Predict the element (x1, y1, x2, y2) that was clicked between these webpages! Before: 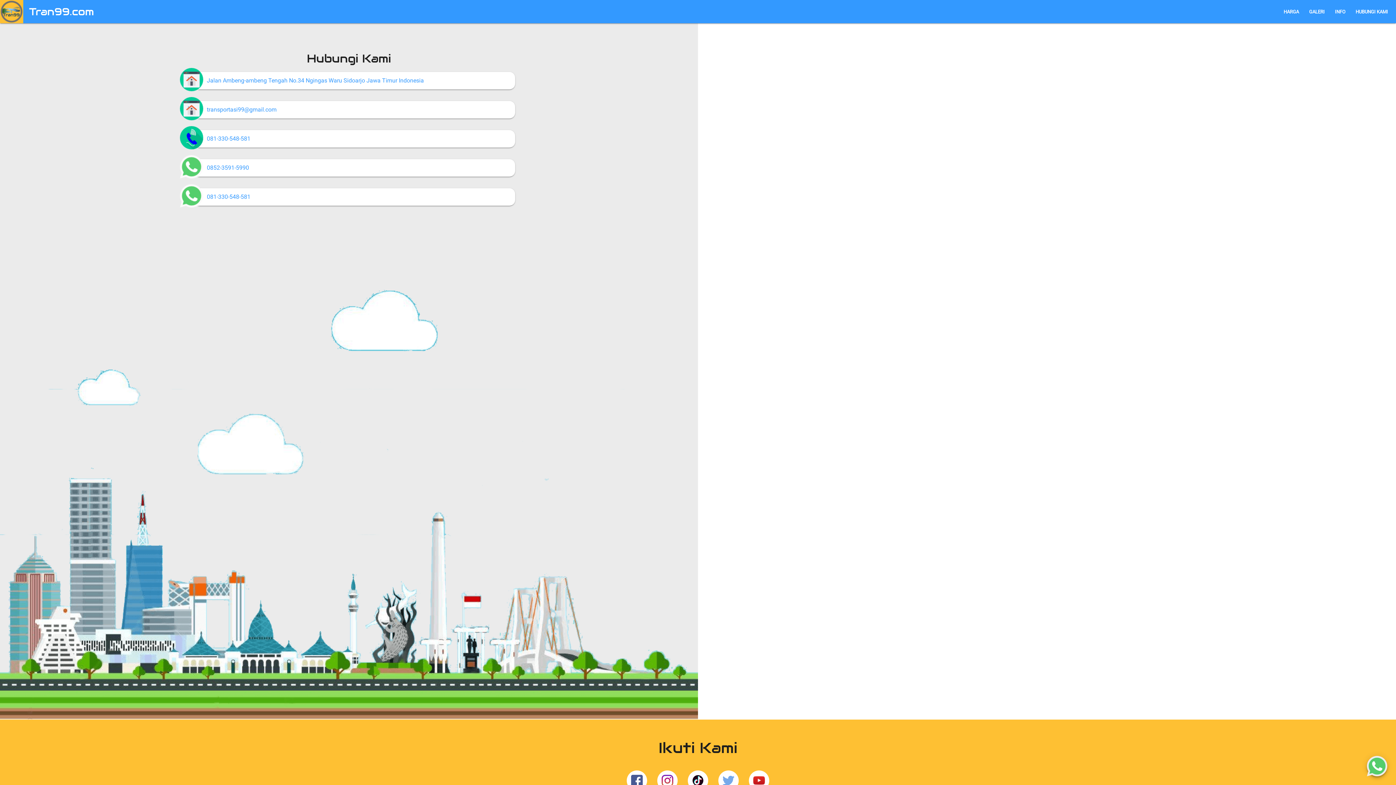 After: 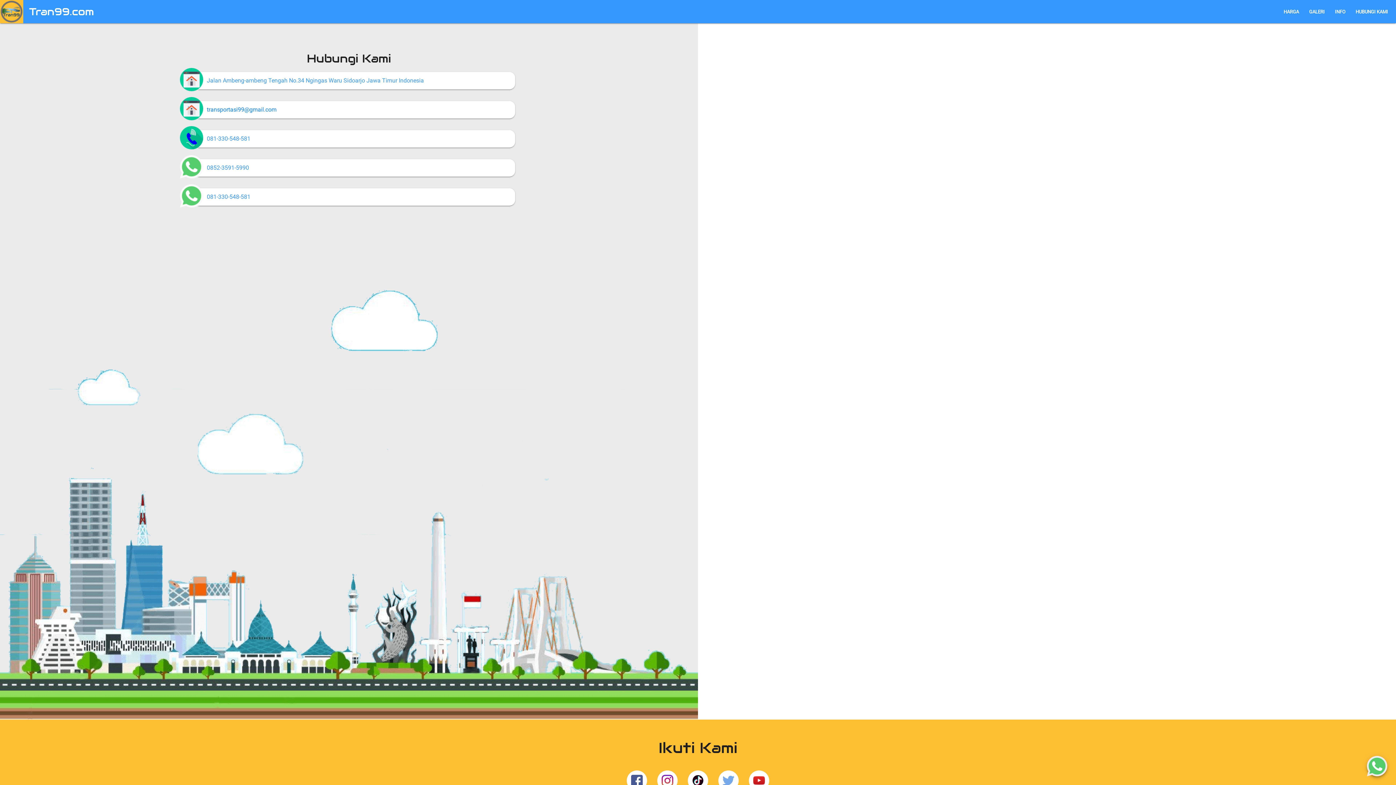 Action: label: transportasi99@gmail.com bbox: (206, 106, 276, 113)